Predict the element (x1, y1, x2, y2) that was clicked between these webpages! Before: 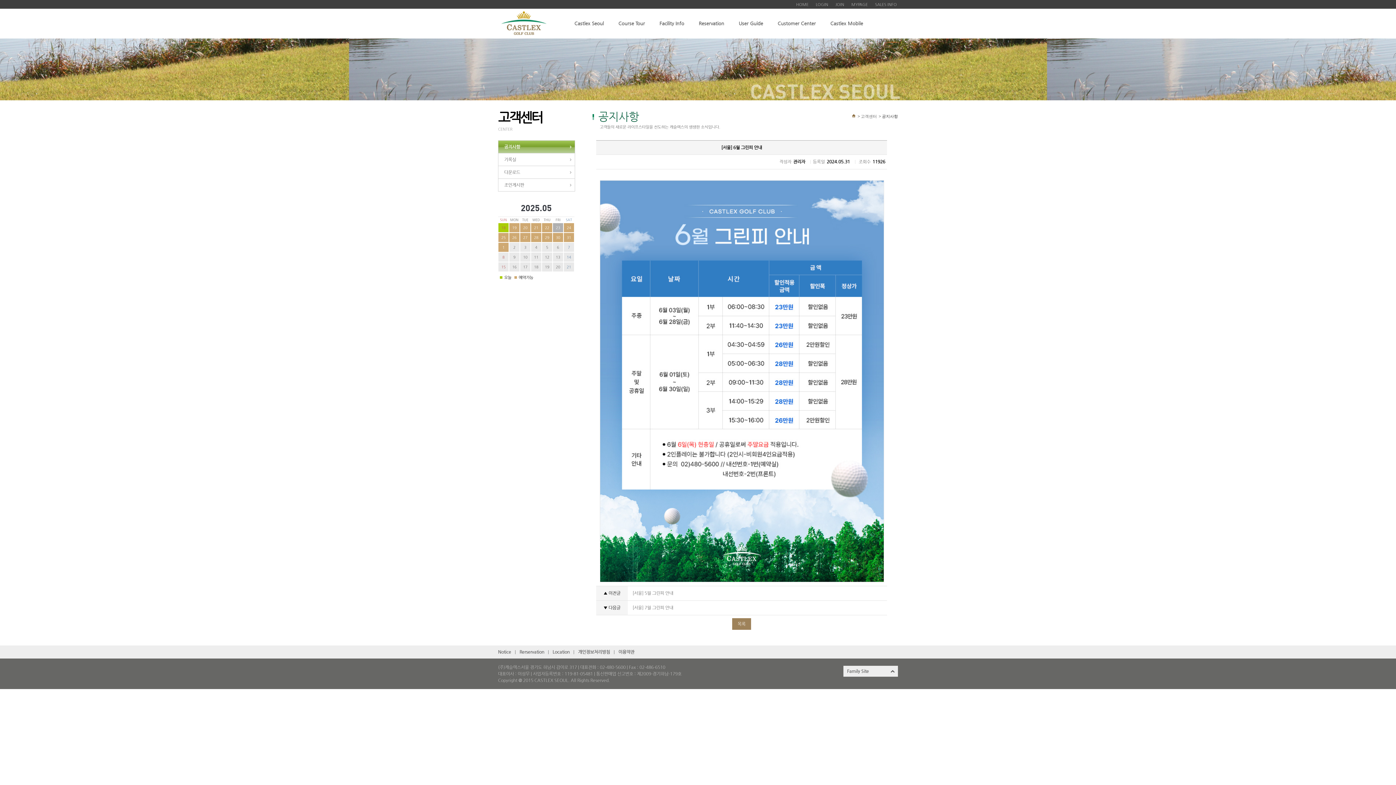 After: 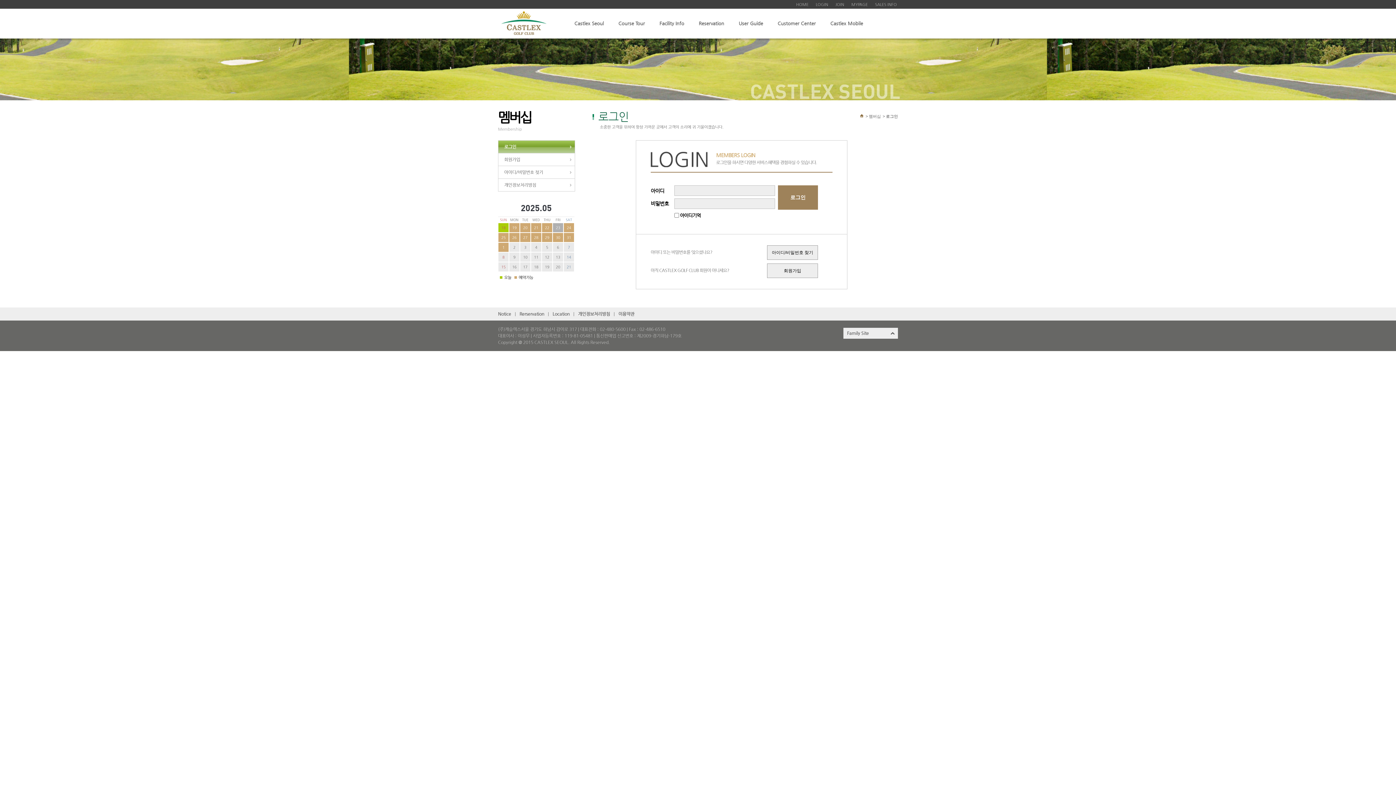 Action: bbox: (504, 178, 574, 191) label: 조인게시판